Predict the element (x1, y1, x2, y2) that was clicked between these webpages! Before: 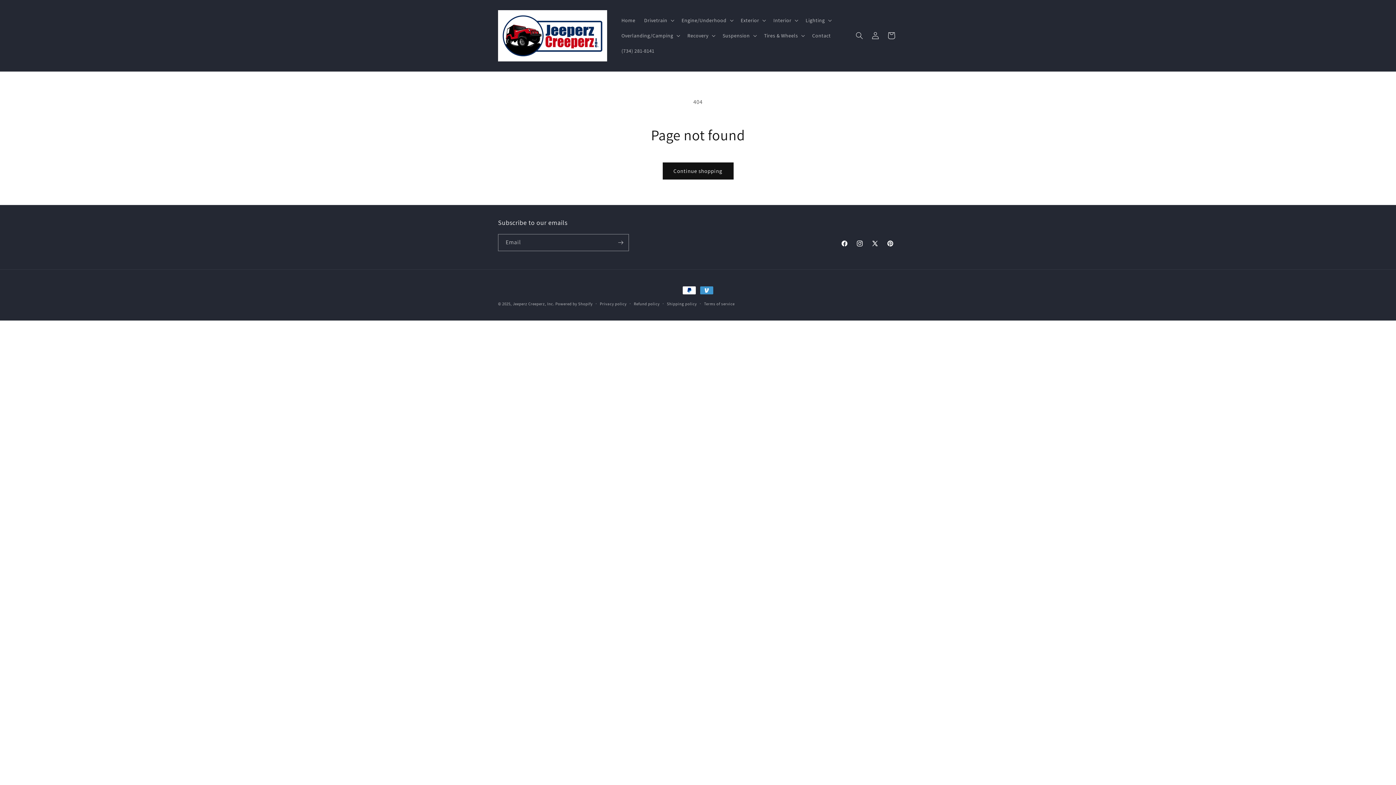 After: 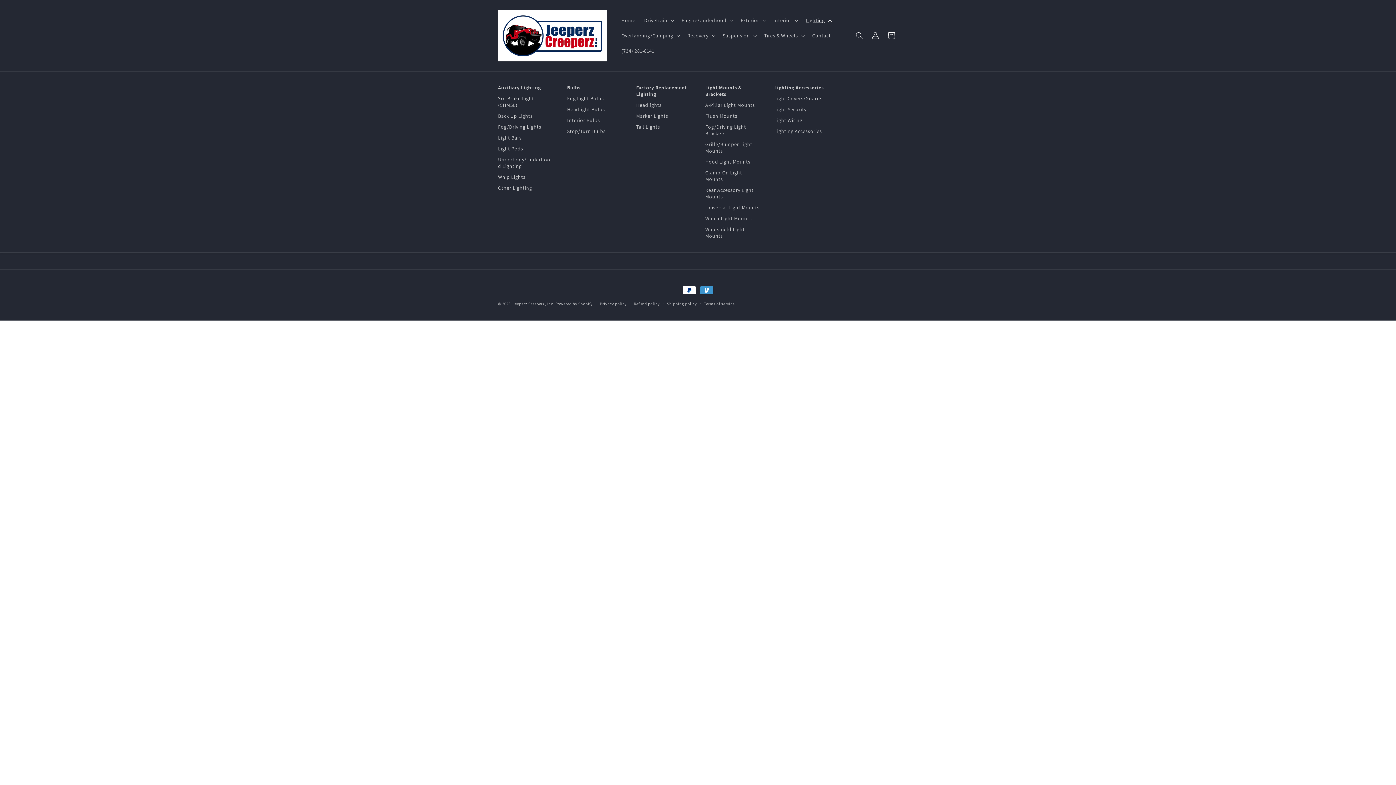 Action: bbox: (801, 12, 834, 28) label: Lighting